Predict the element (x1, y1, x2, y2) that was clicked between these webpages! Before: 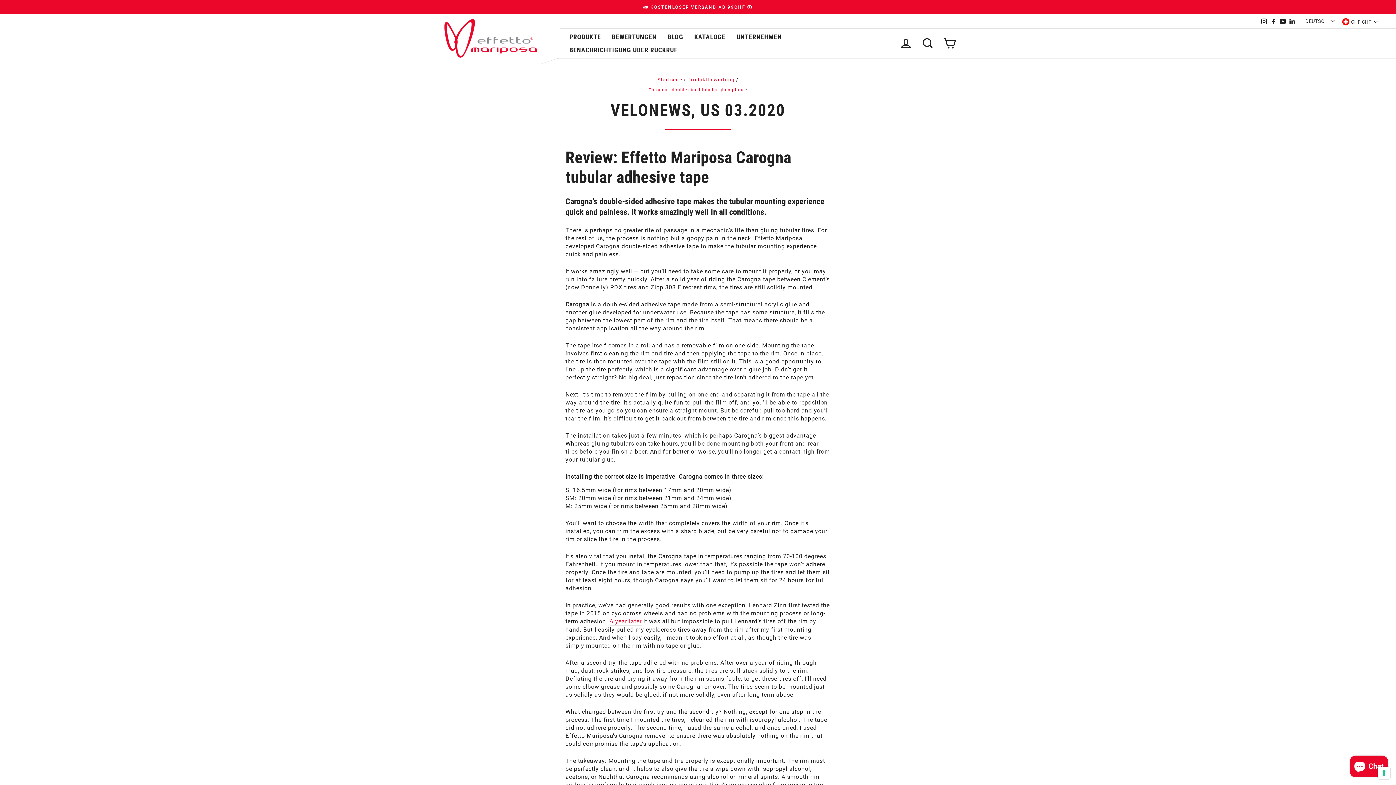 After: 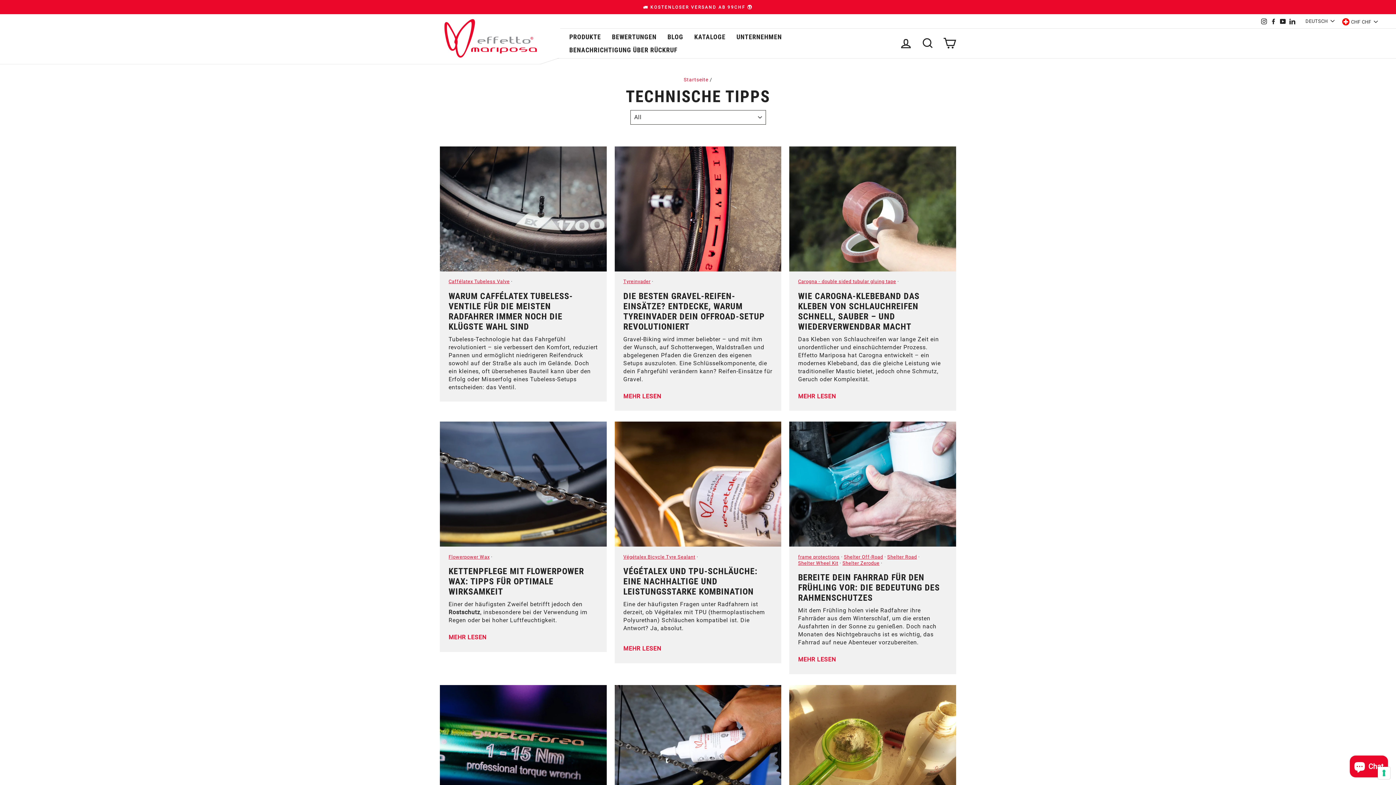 Action: bbox: (662, 30, 688, 43) label: BLOG